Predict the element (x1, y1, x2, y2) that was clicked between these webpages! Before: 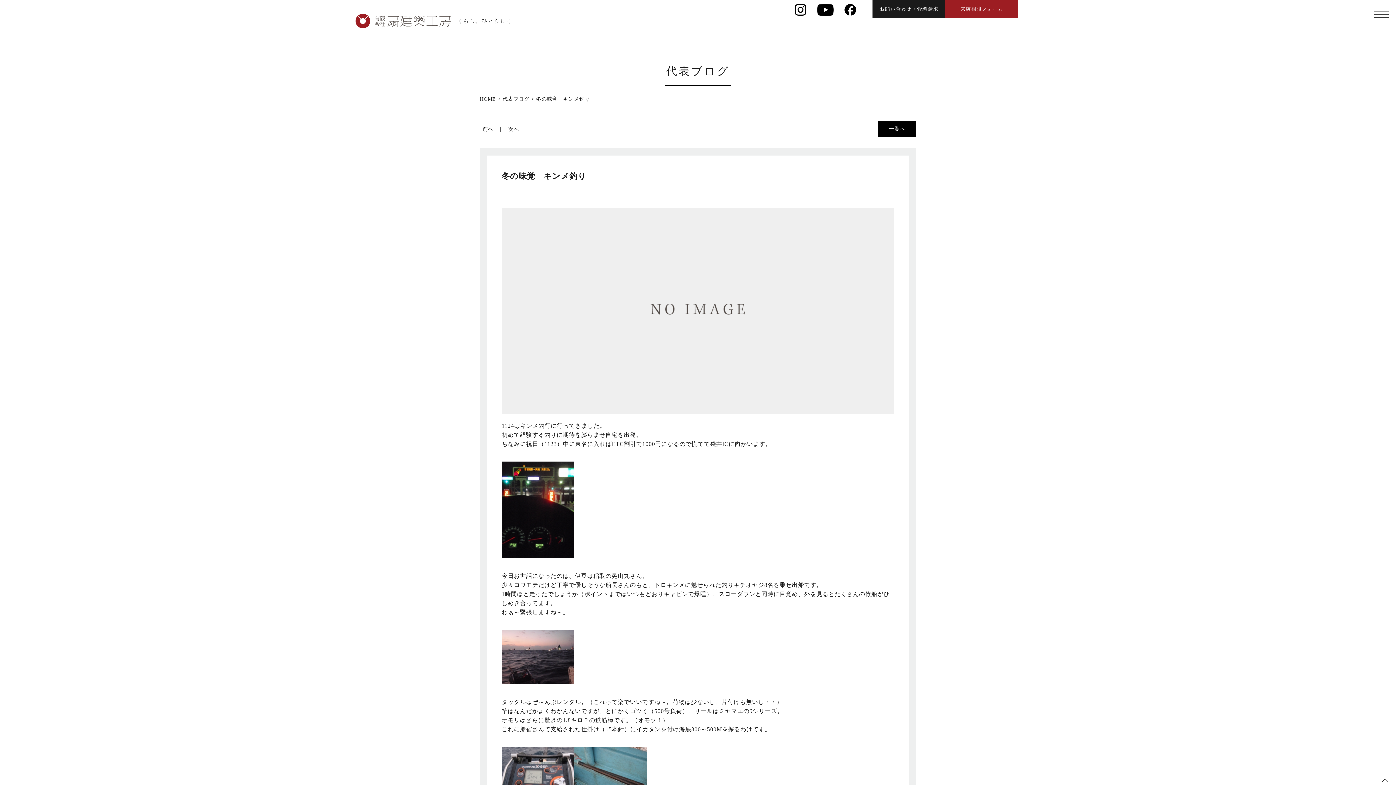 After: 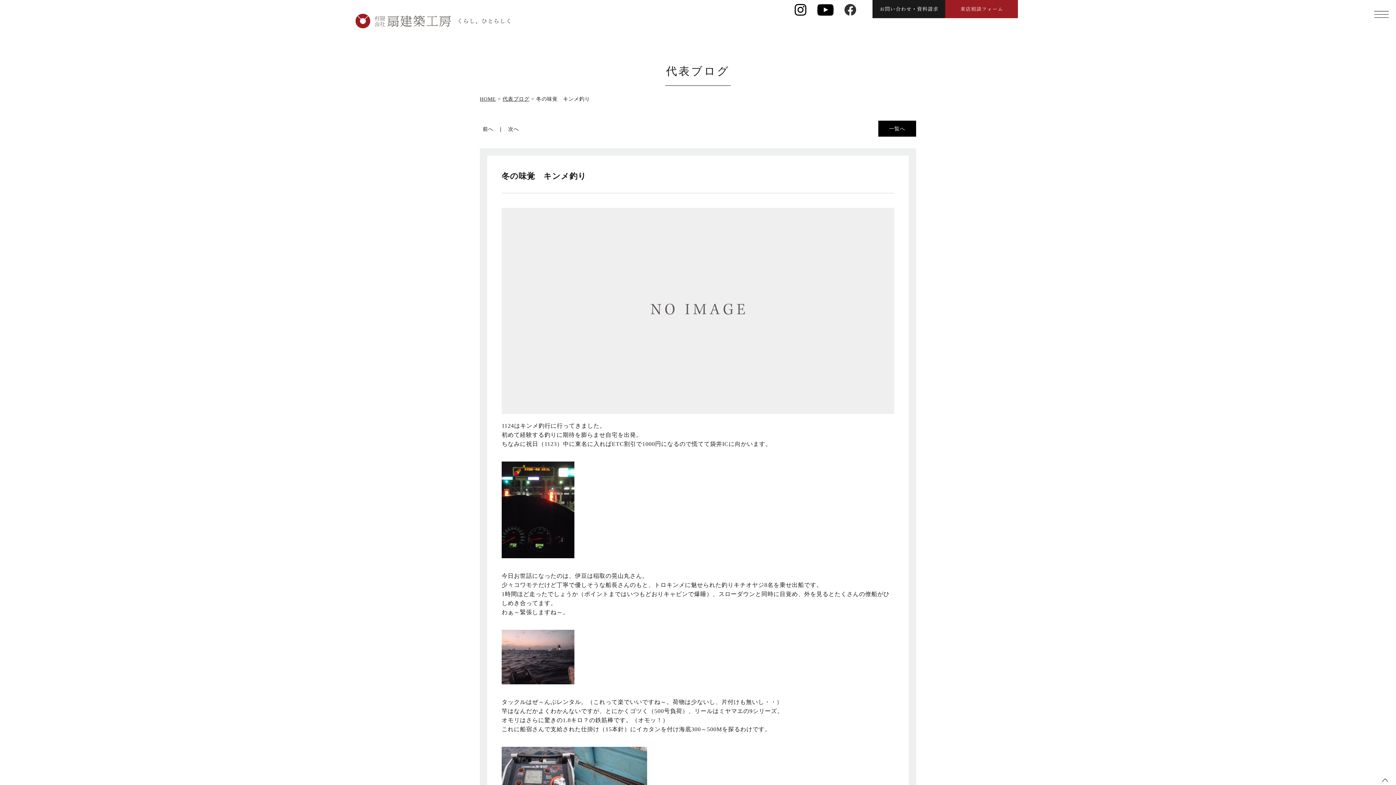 Action: bbox: (844, 6, 856, 13)